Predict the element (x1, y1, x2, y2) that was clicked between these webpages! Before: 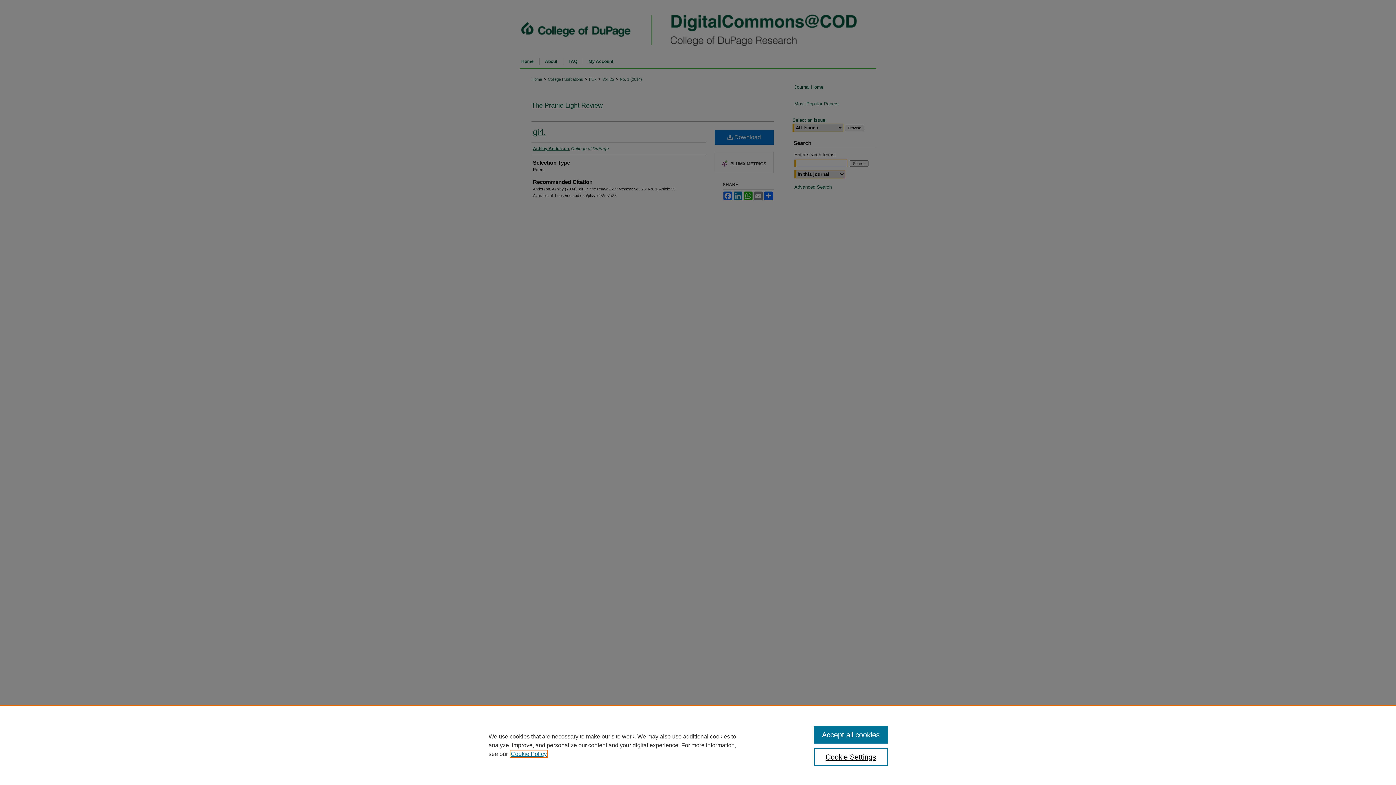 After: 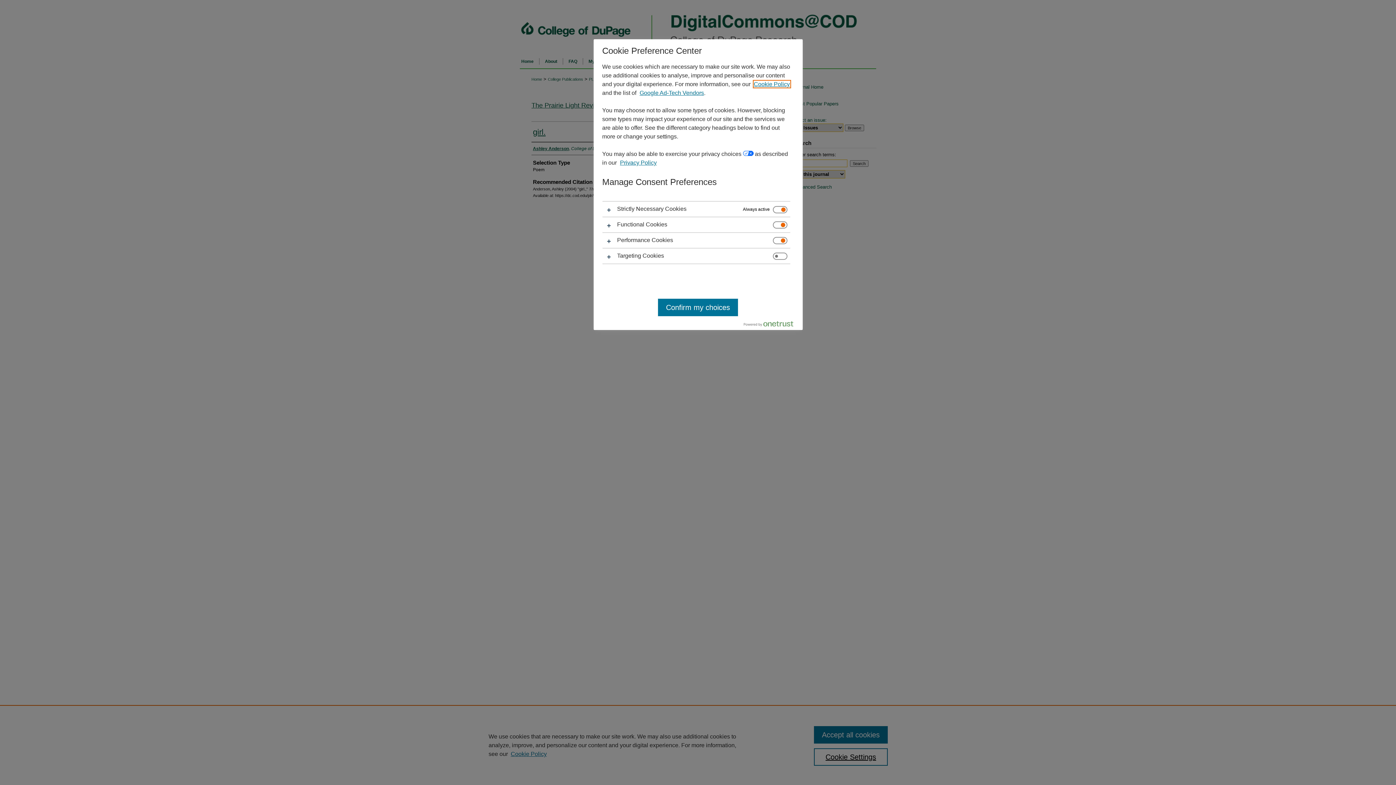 Action: bbox: (814, 748, 887, 766) label: Cookie Settings